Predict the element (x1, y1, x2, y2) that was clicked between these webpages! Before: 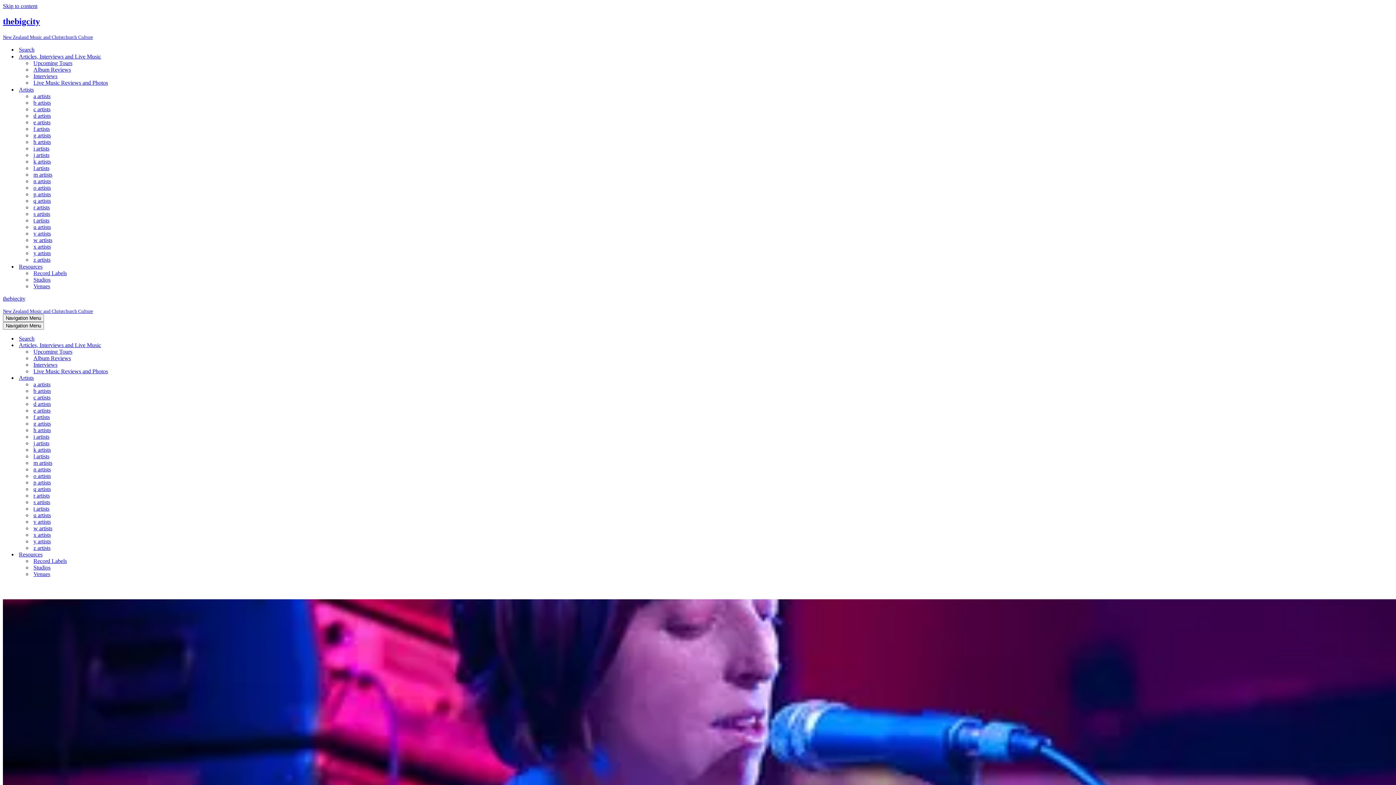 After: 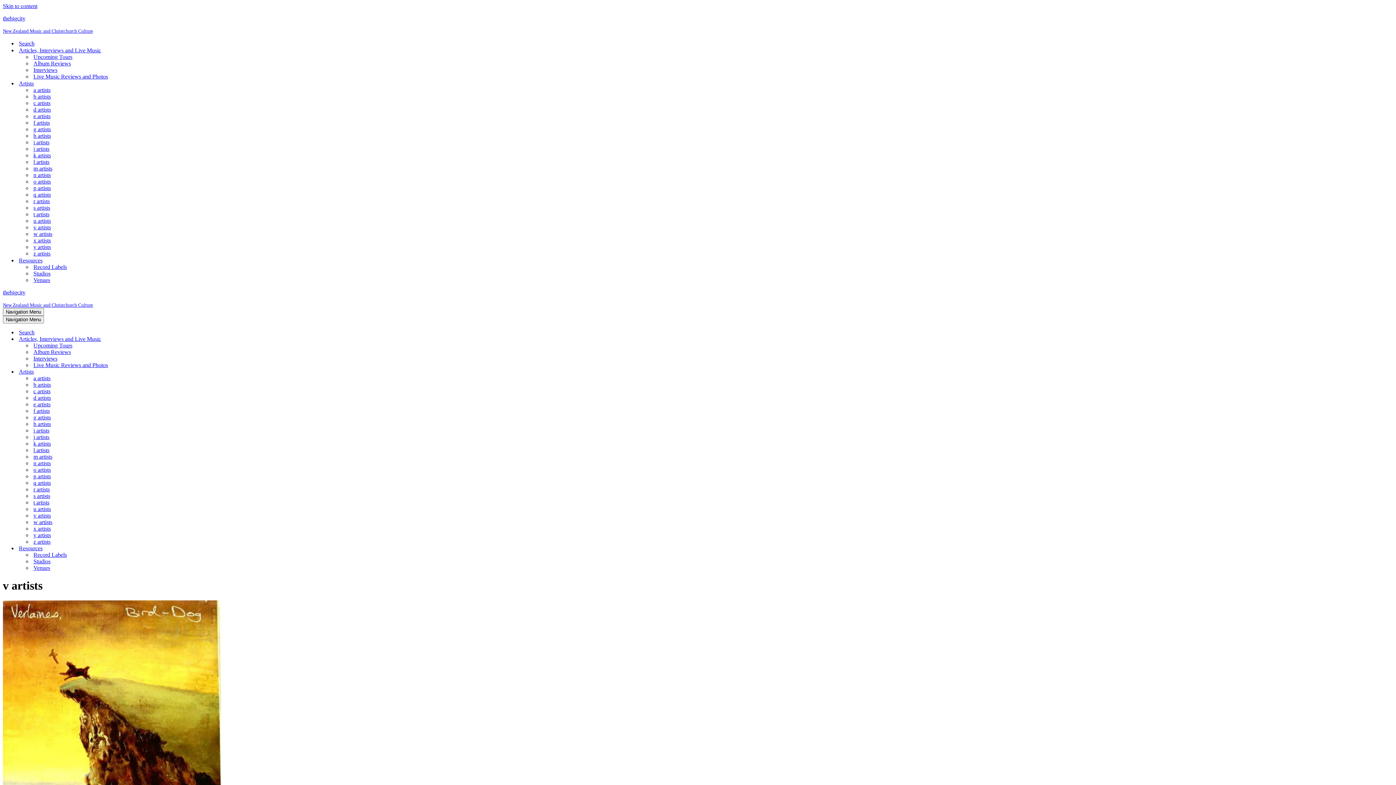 Action: label: v artists bbox: (33, 230, 50, 237)